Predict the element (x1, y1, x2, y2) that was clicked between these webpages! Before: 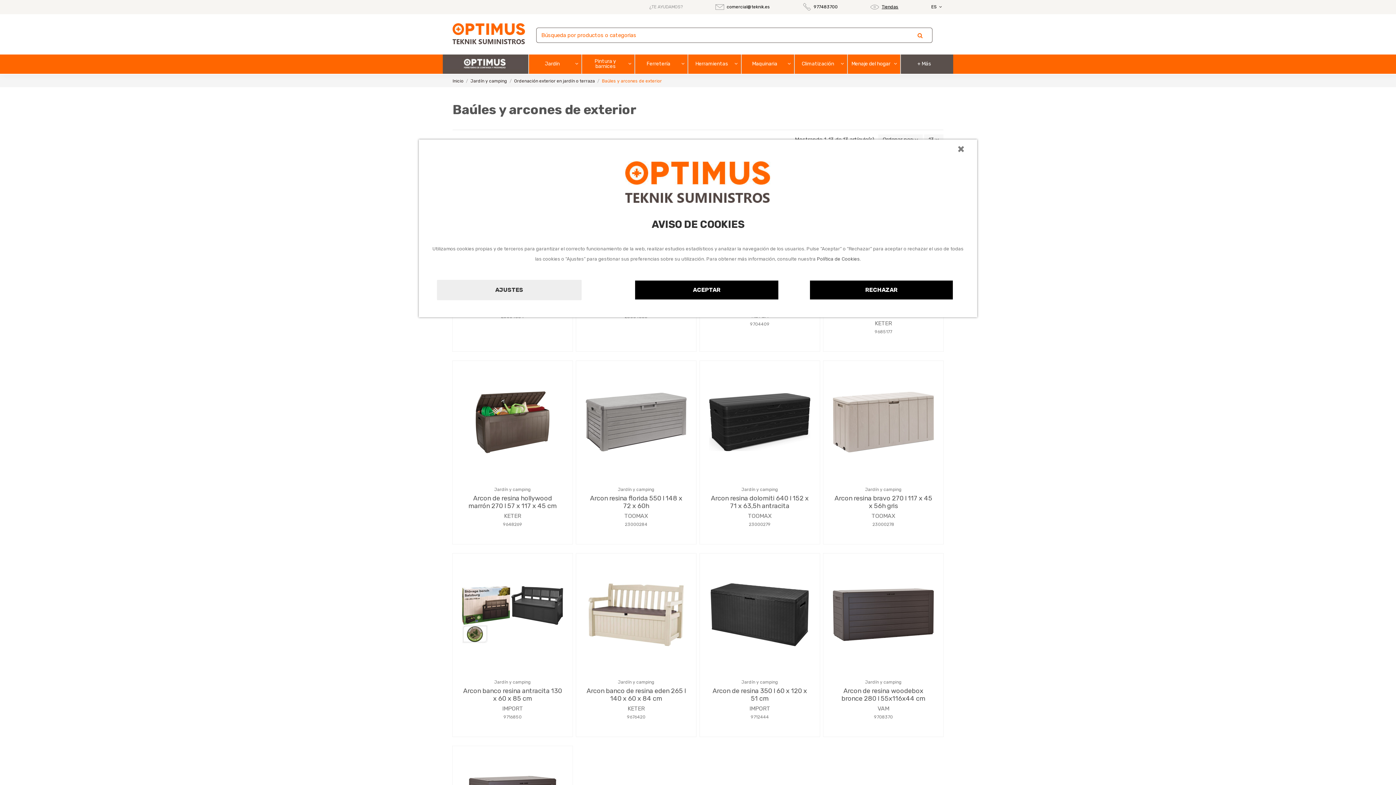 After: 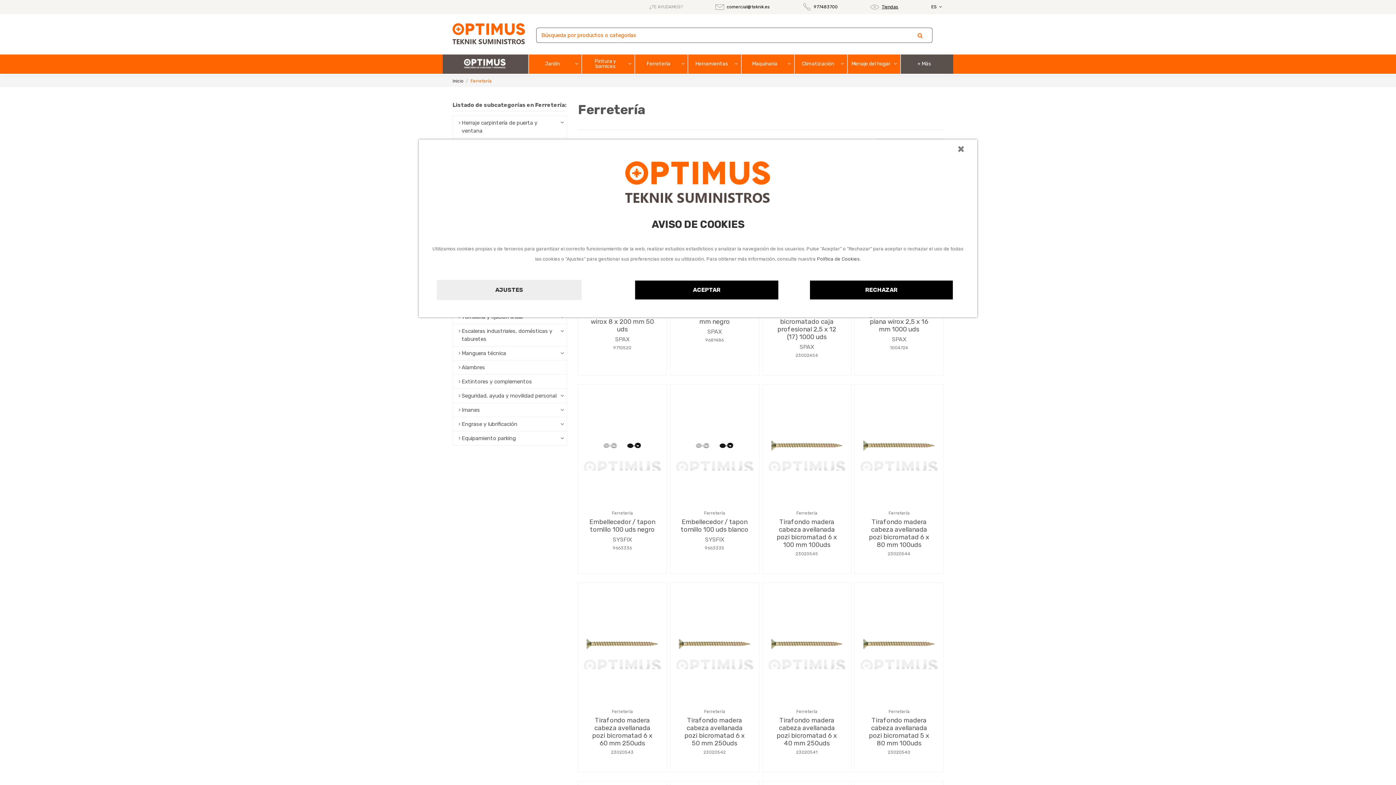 Action: bbox: (634, 54, 687, 73) label: Ferretería